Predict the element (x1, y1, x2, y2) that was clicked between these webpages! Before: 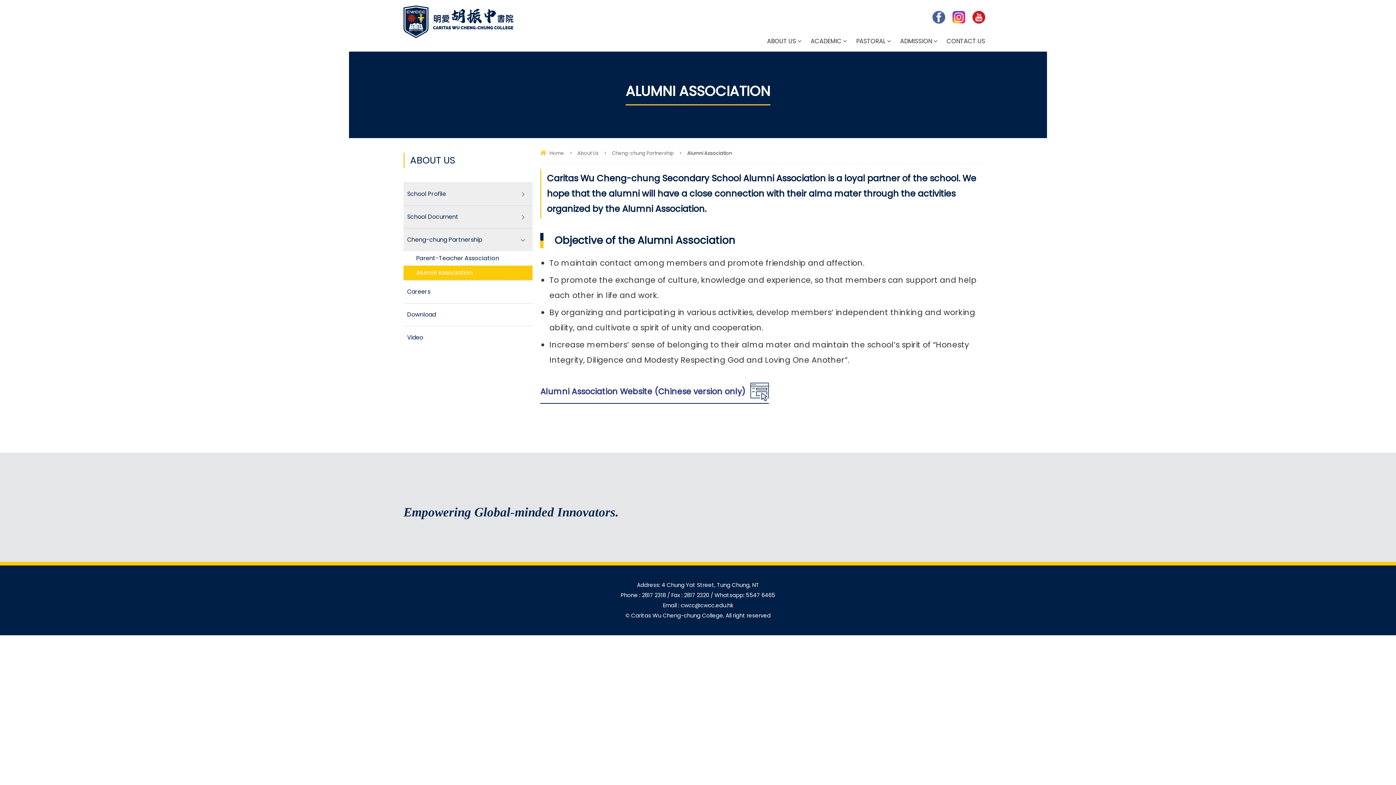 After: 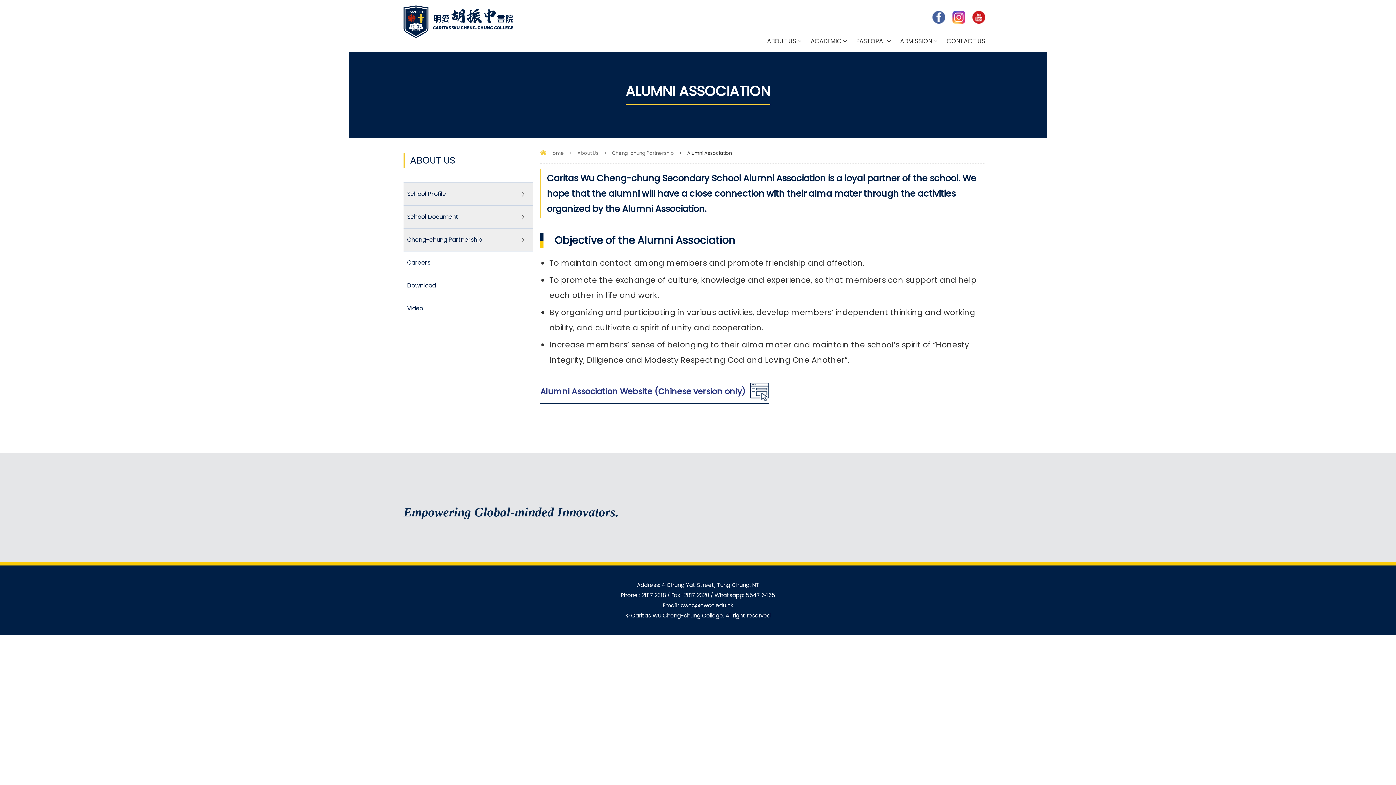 Action: bbox: (407, 232, 529, 247) label: Cheng-chung Partnership